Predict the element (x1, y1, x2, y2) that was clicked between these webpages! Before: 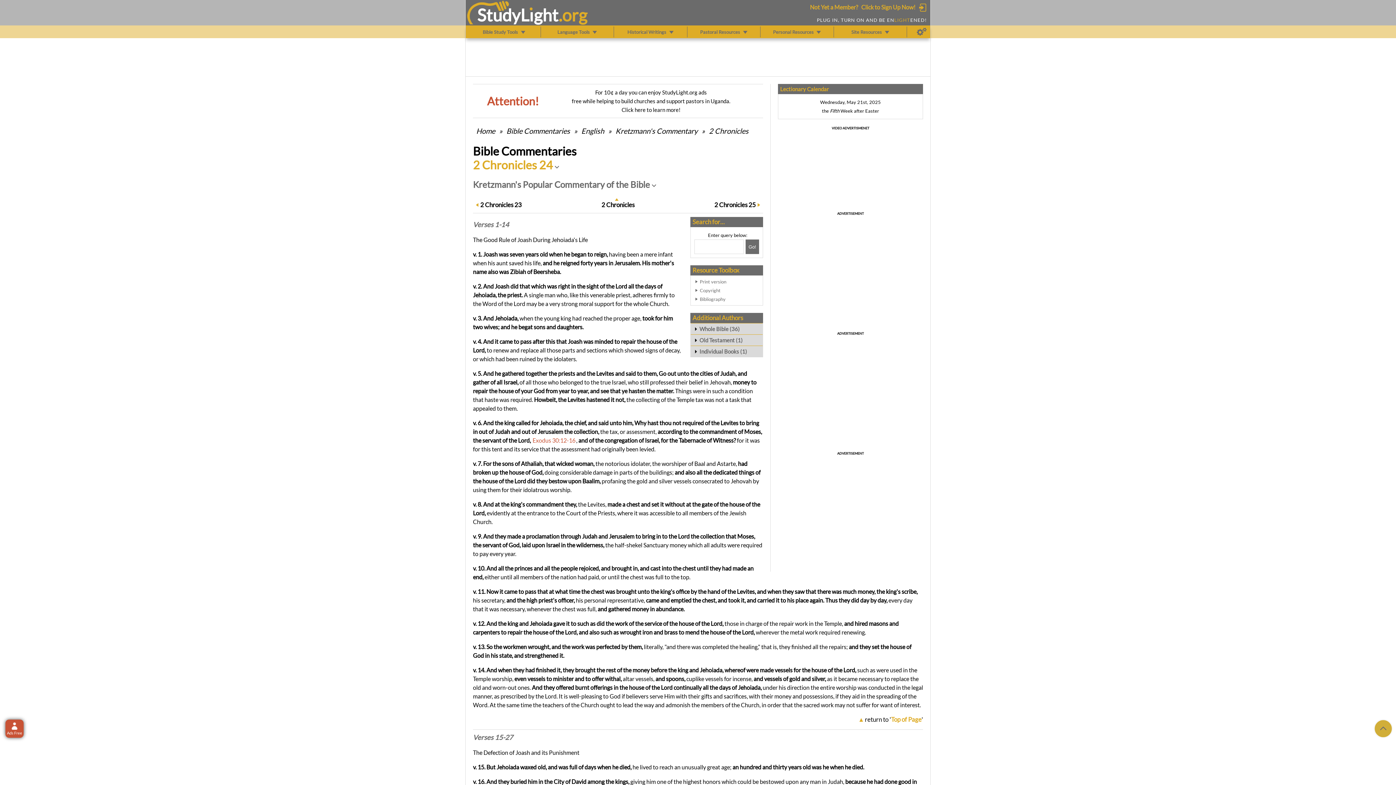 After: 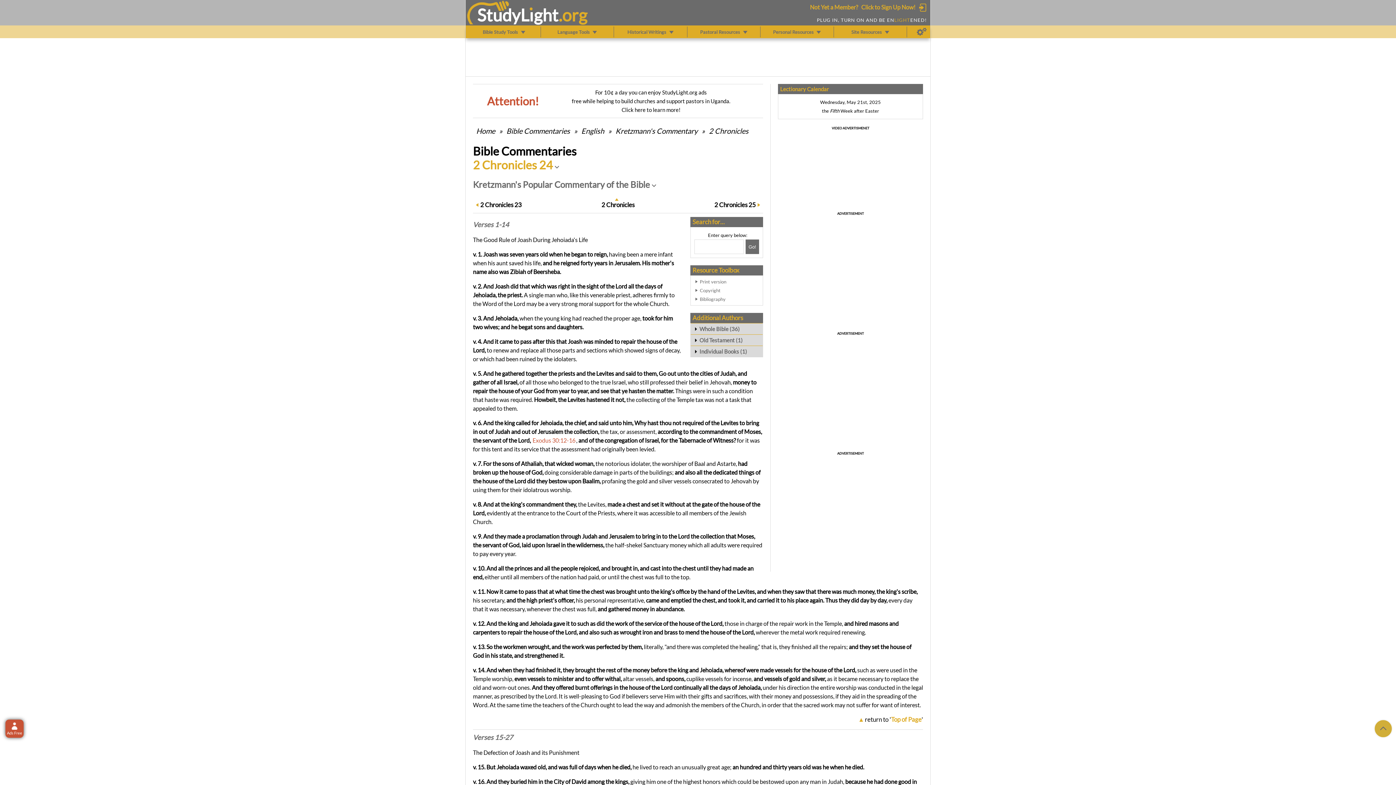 Action: label: Verses 15-27 bbox: (473, 733, 513, 741)